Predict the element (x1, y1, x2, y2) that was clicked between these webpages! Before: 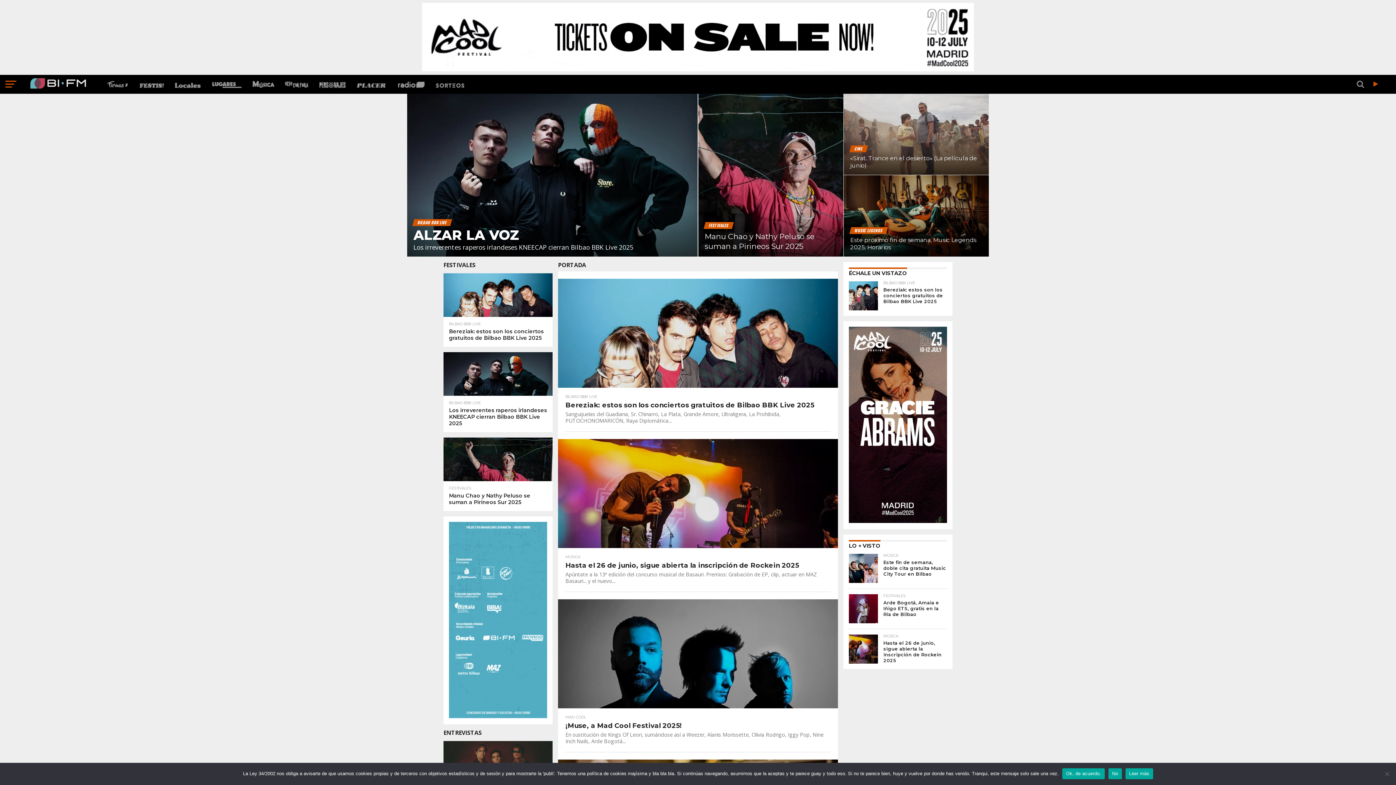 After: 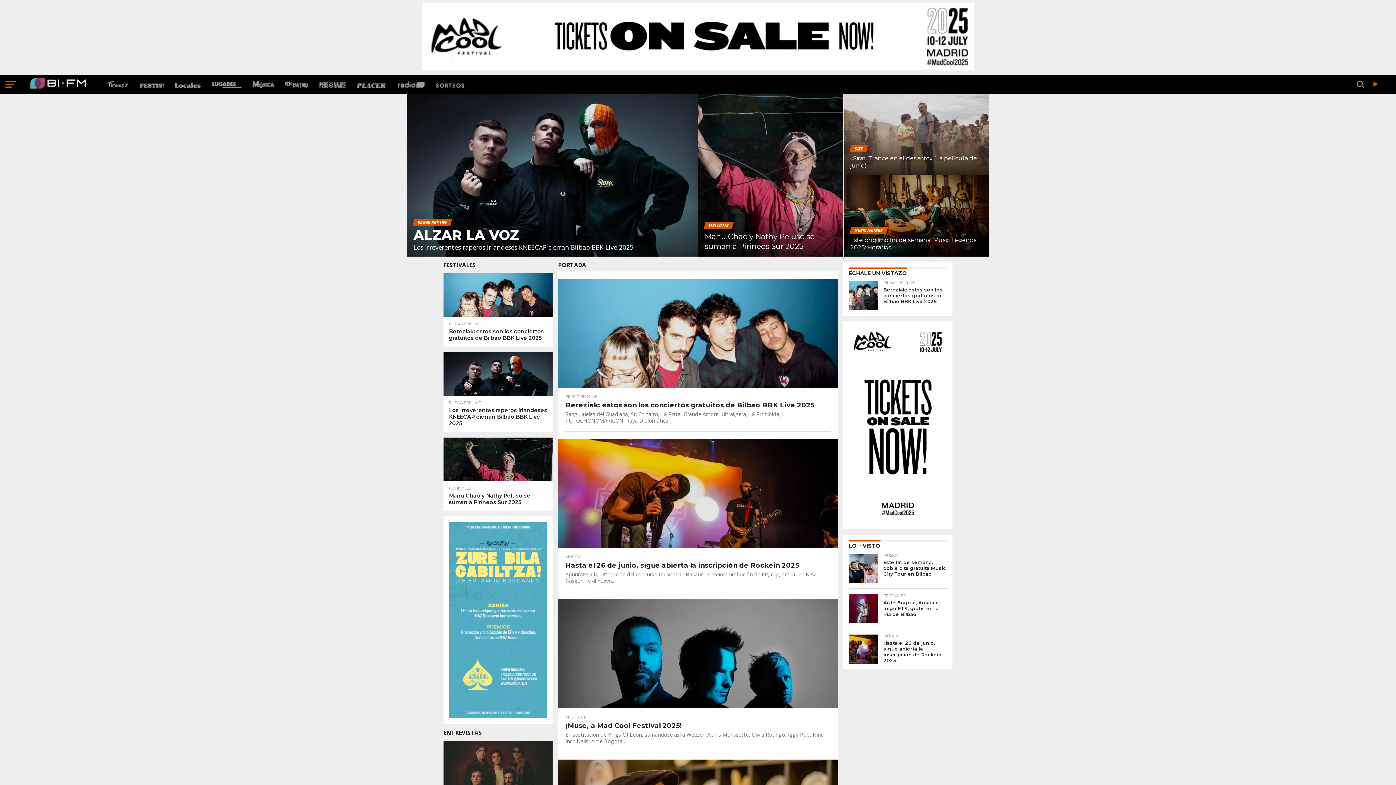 Action: bbox: (422, 65, 974, 73)